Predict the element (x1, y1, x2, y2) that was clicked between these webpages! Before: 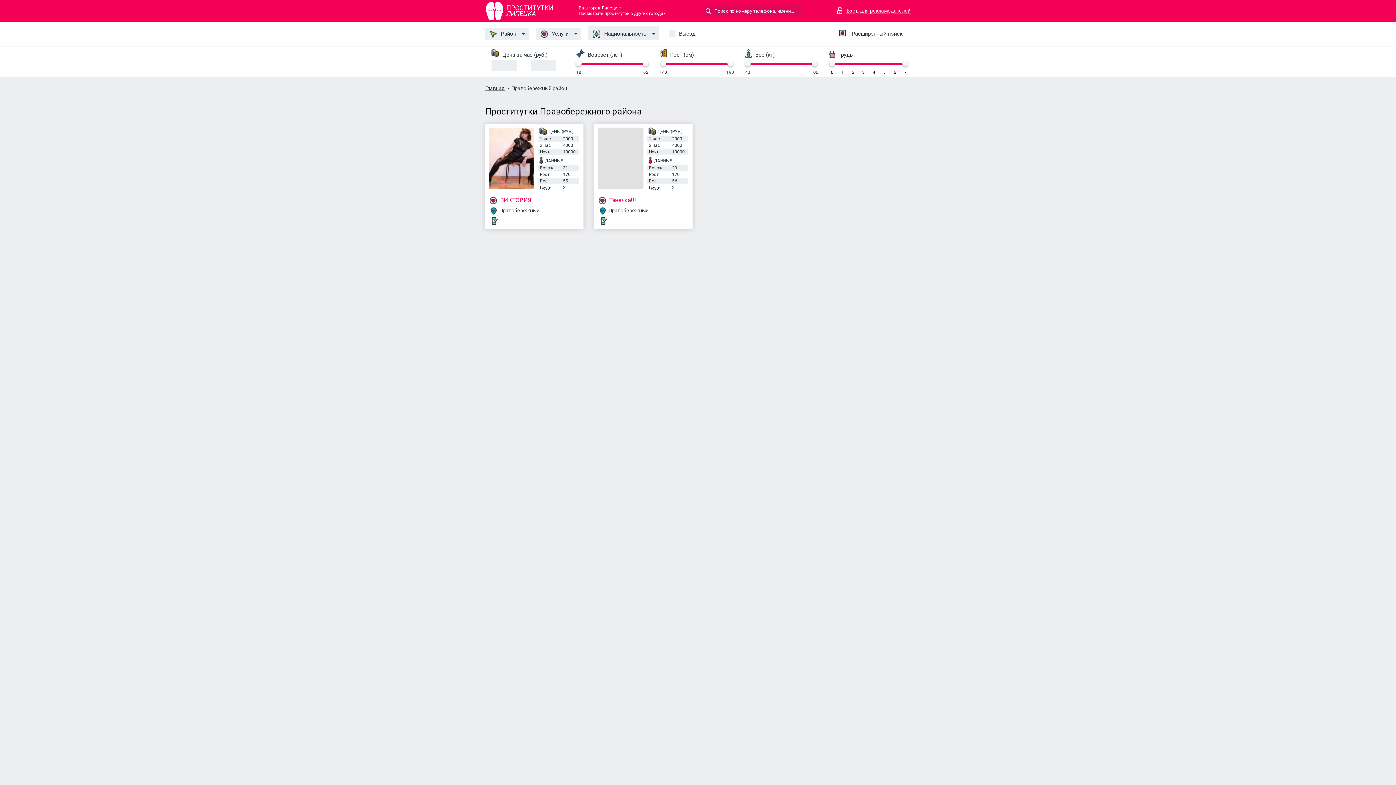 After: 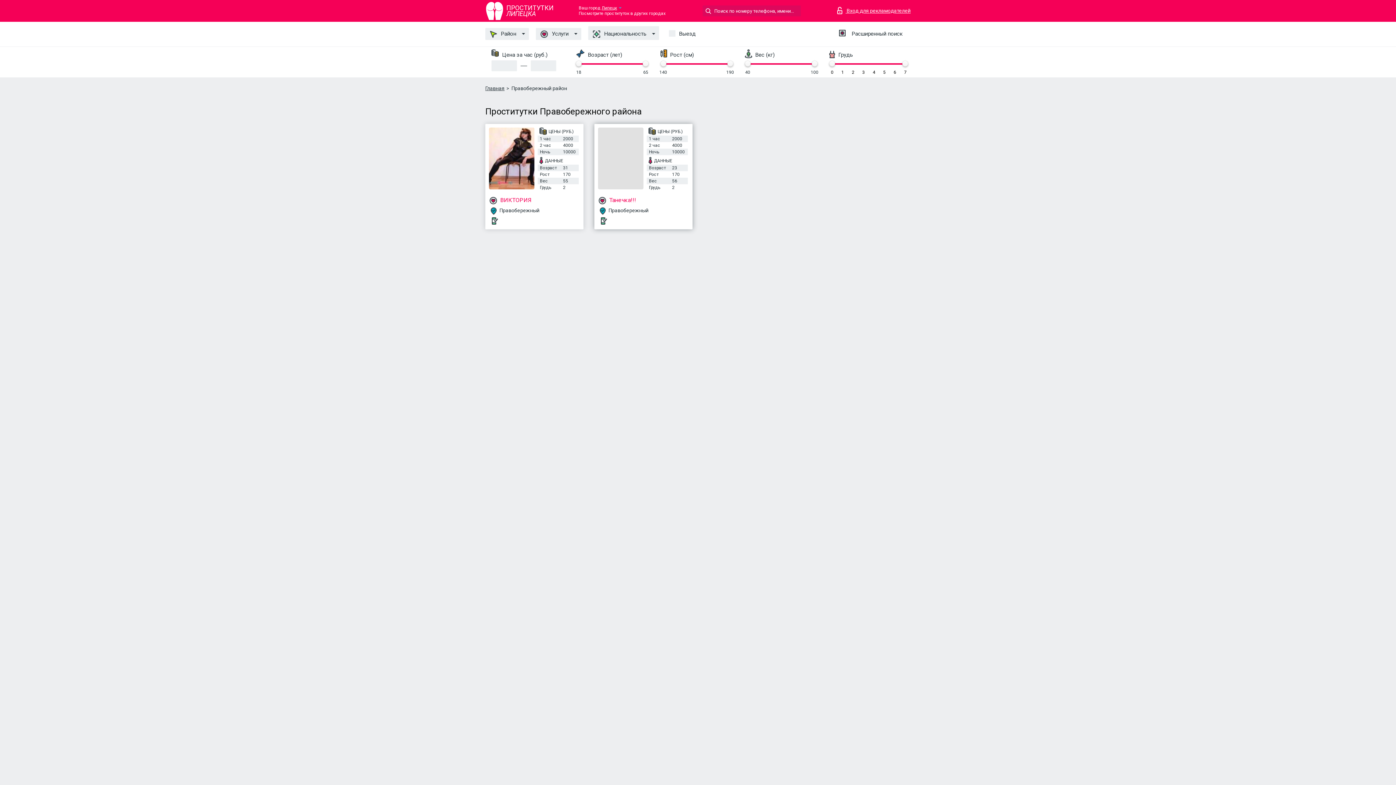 Action: bbox: (598, 127, 643, 189)